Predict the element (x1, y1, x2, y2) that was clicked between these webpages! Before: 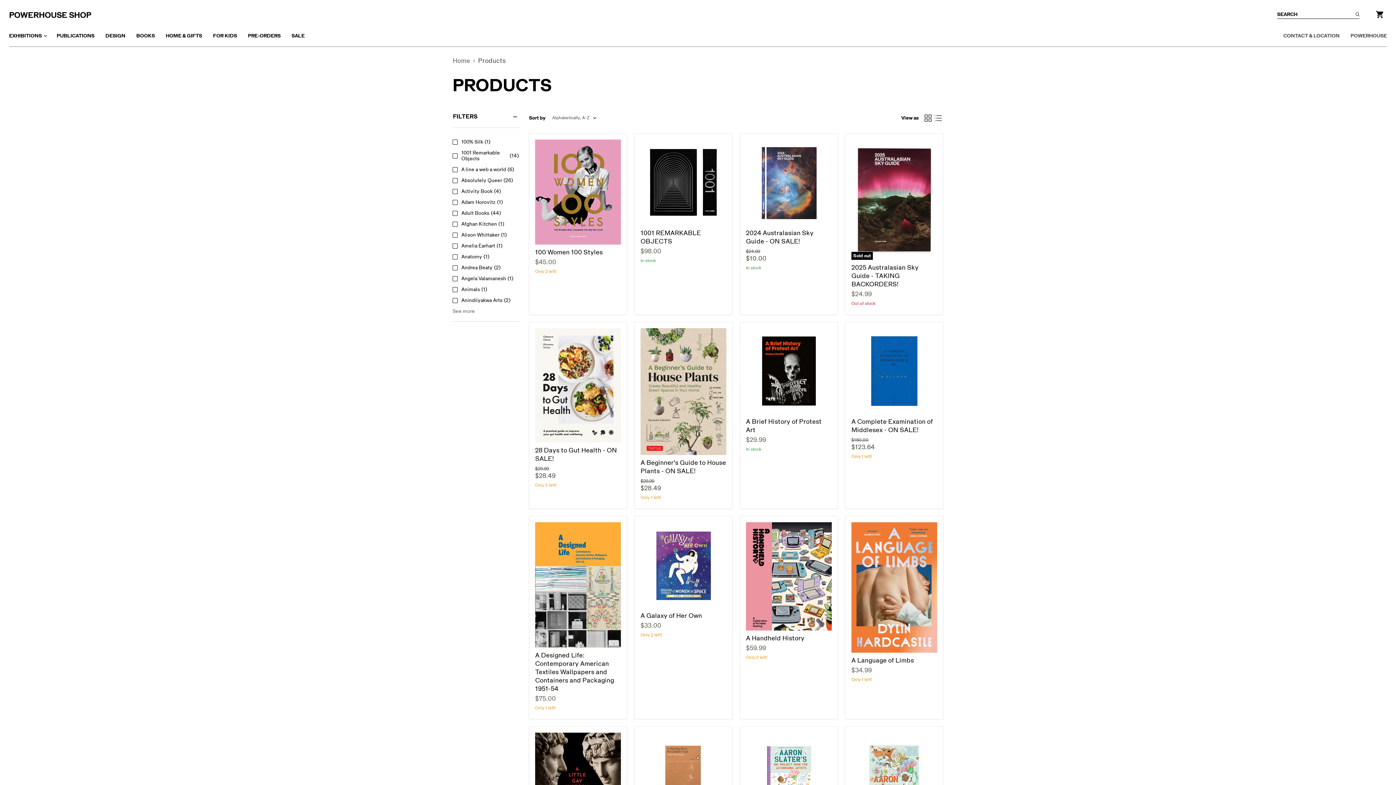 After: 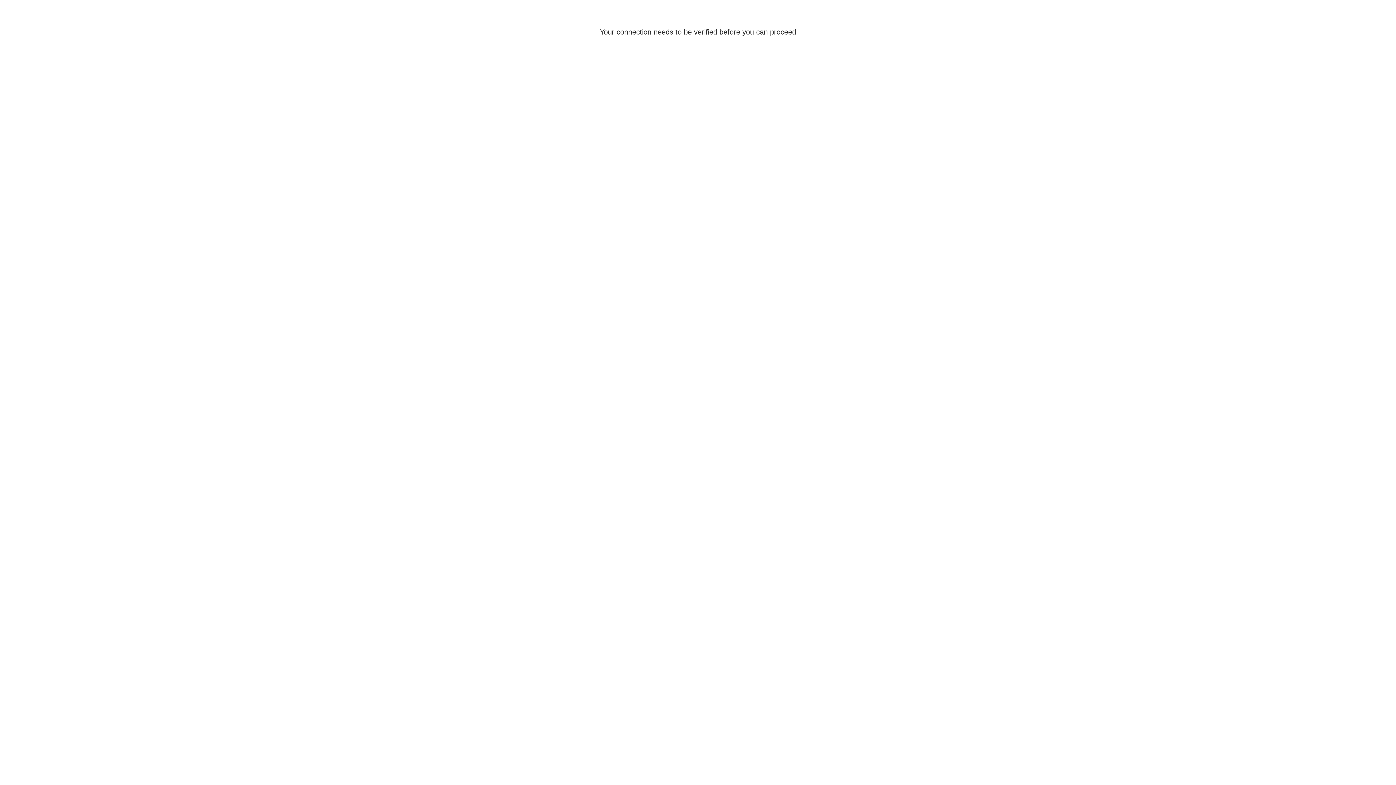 Action: bbox: (451, 296, 520, 304) label: Anindilyakwa Arts
(2)